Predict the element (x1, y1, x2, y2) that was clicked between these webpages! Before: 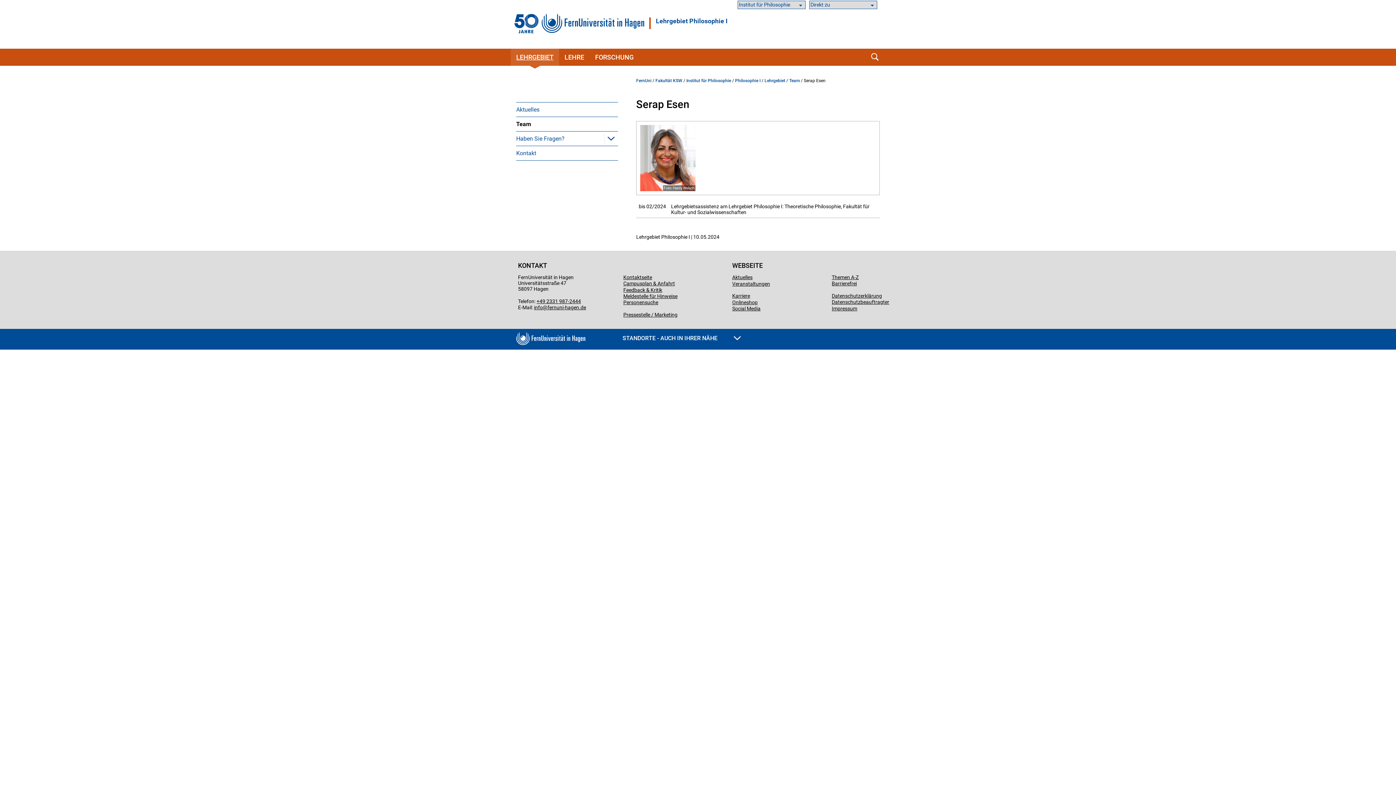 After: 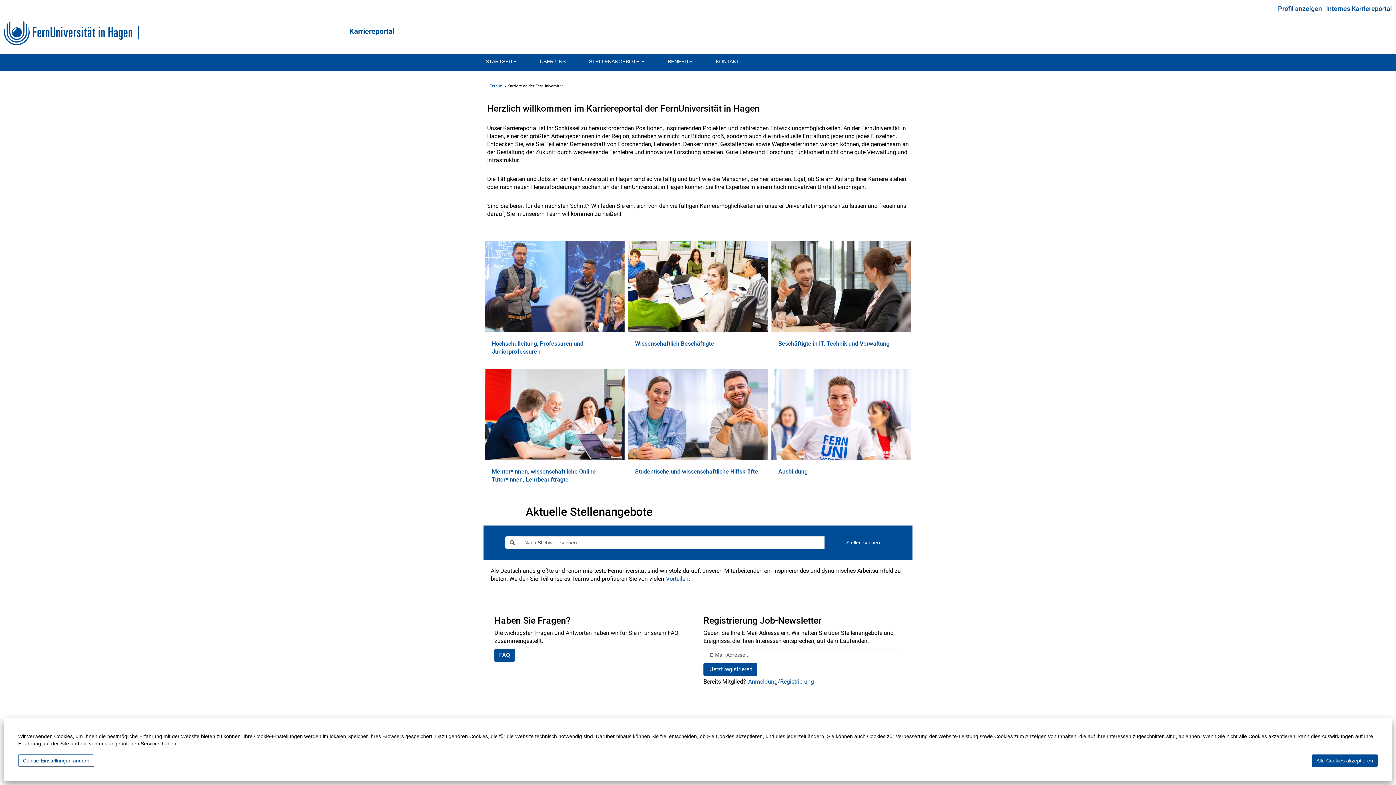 Action: label: Karriere bbox: (732, 293, 750, 298)